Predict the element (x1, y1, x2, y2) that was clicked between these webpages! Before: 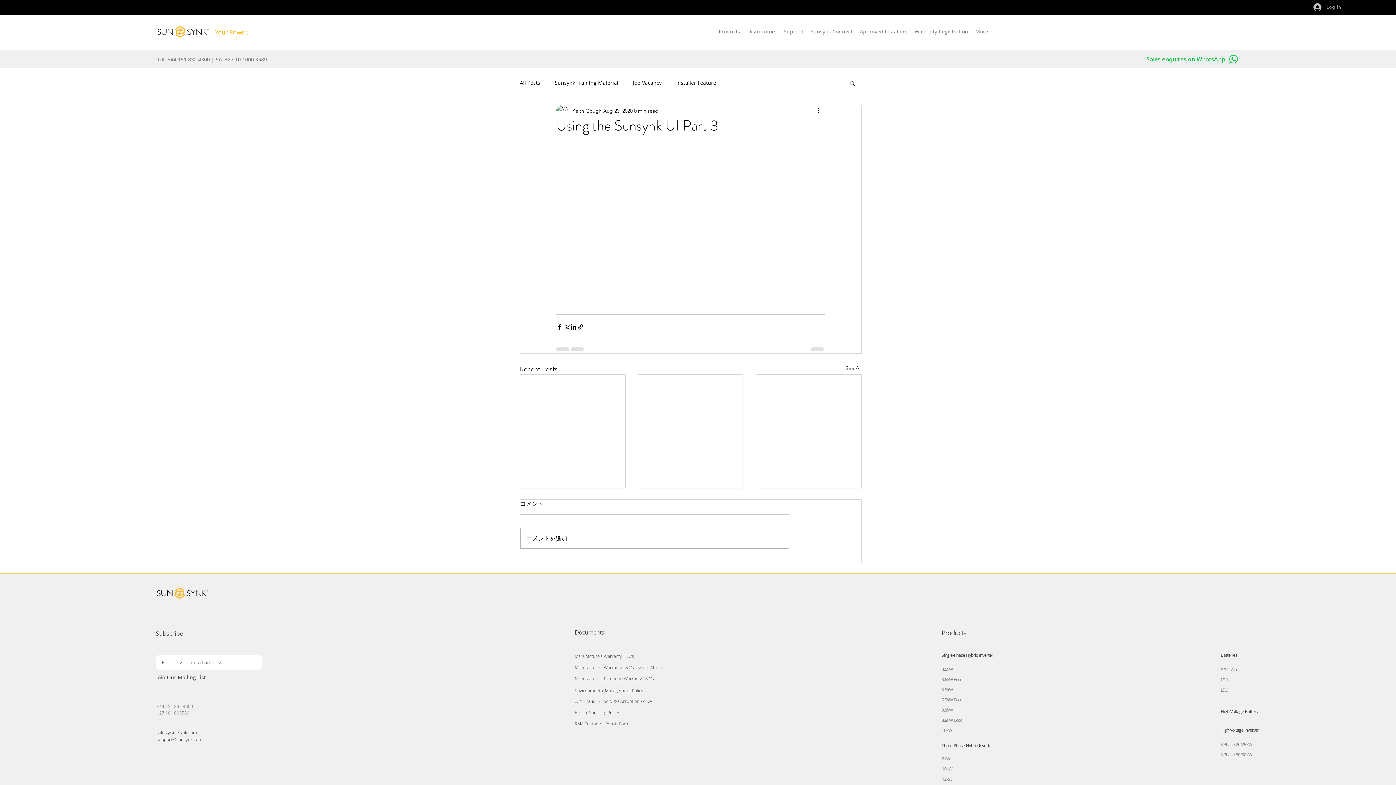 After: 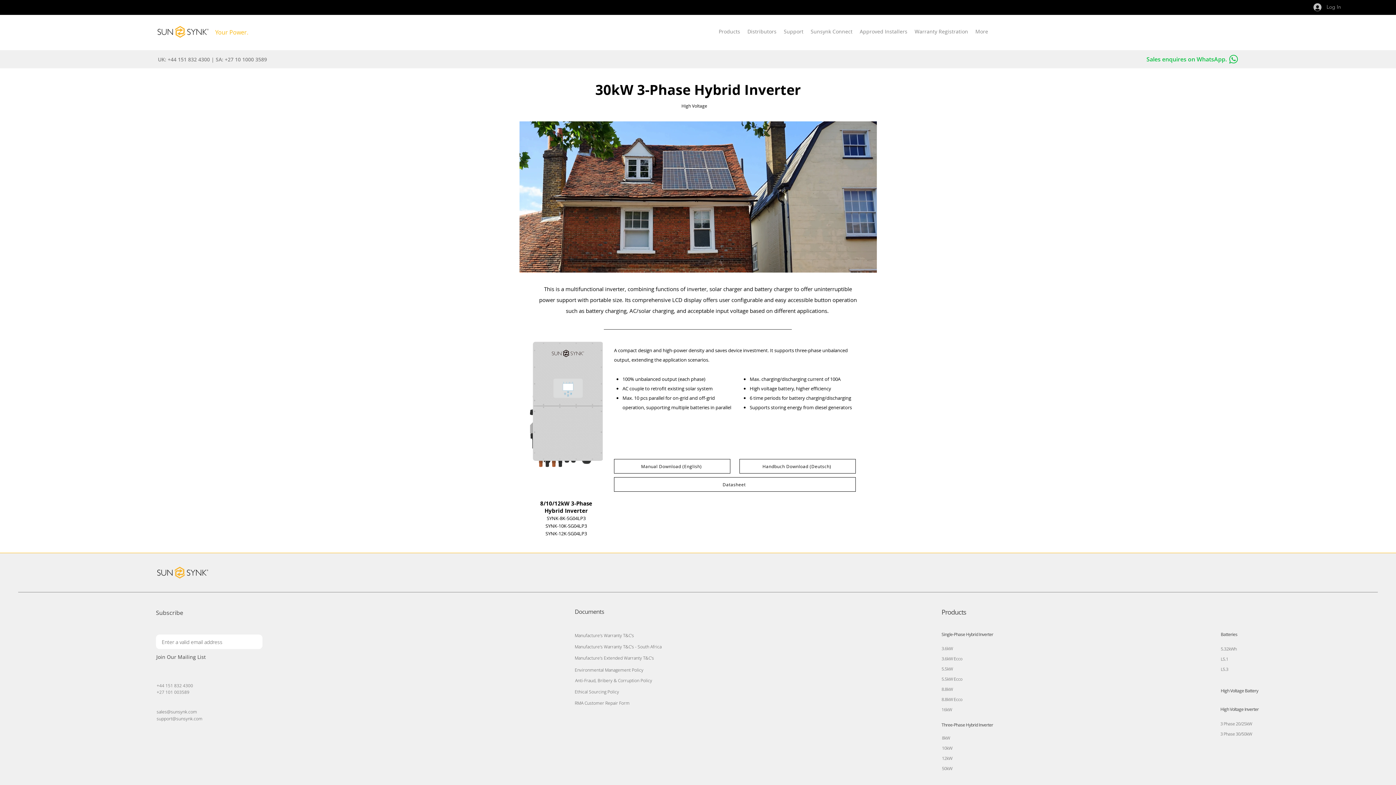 Action: label: 3 Phase 30/50kW bbox: (1220, 751, 1252, 758)